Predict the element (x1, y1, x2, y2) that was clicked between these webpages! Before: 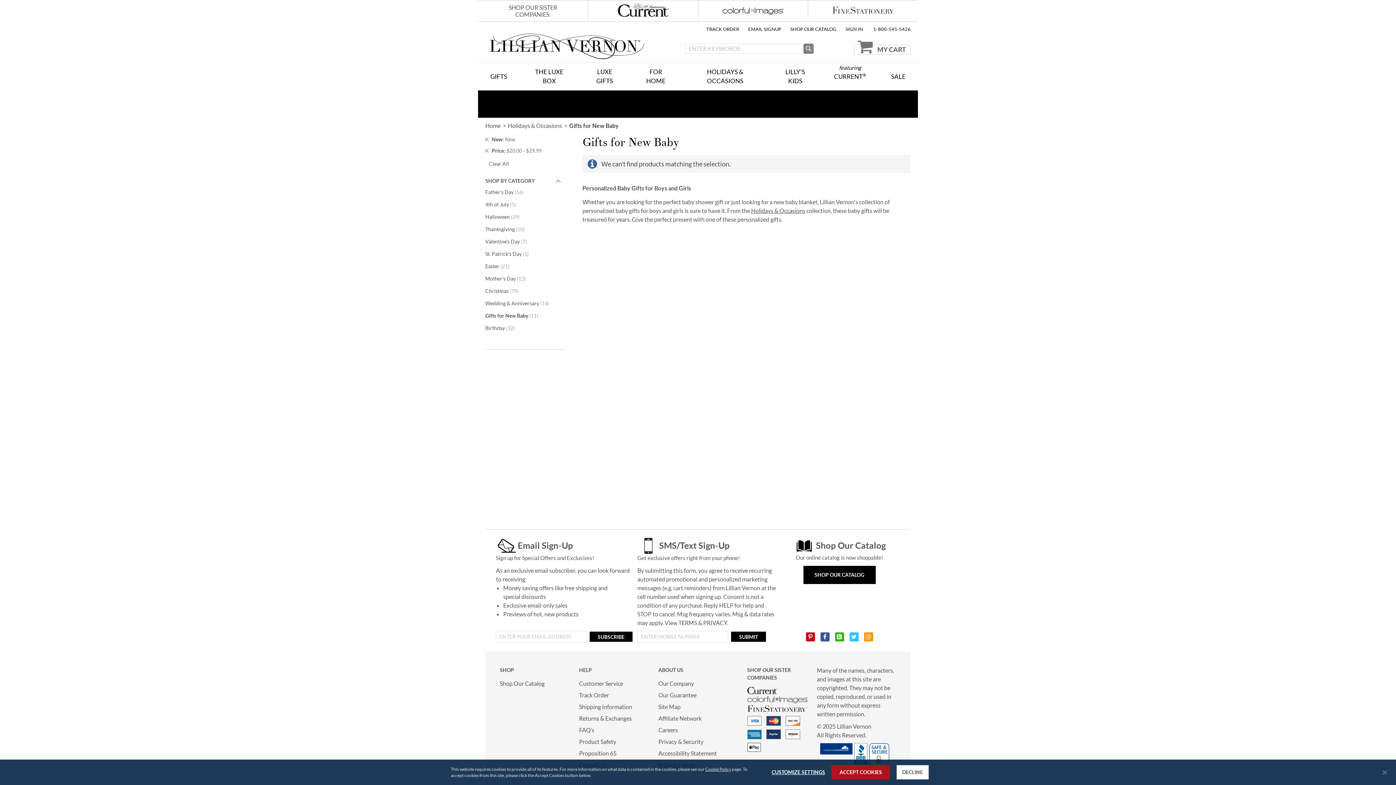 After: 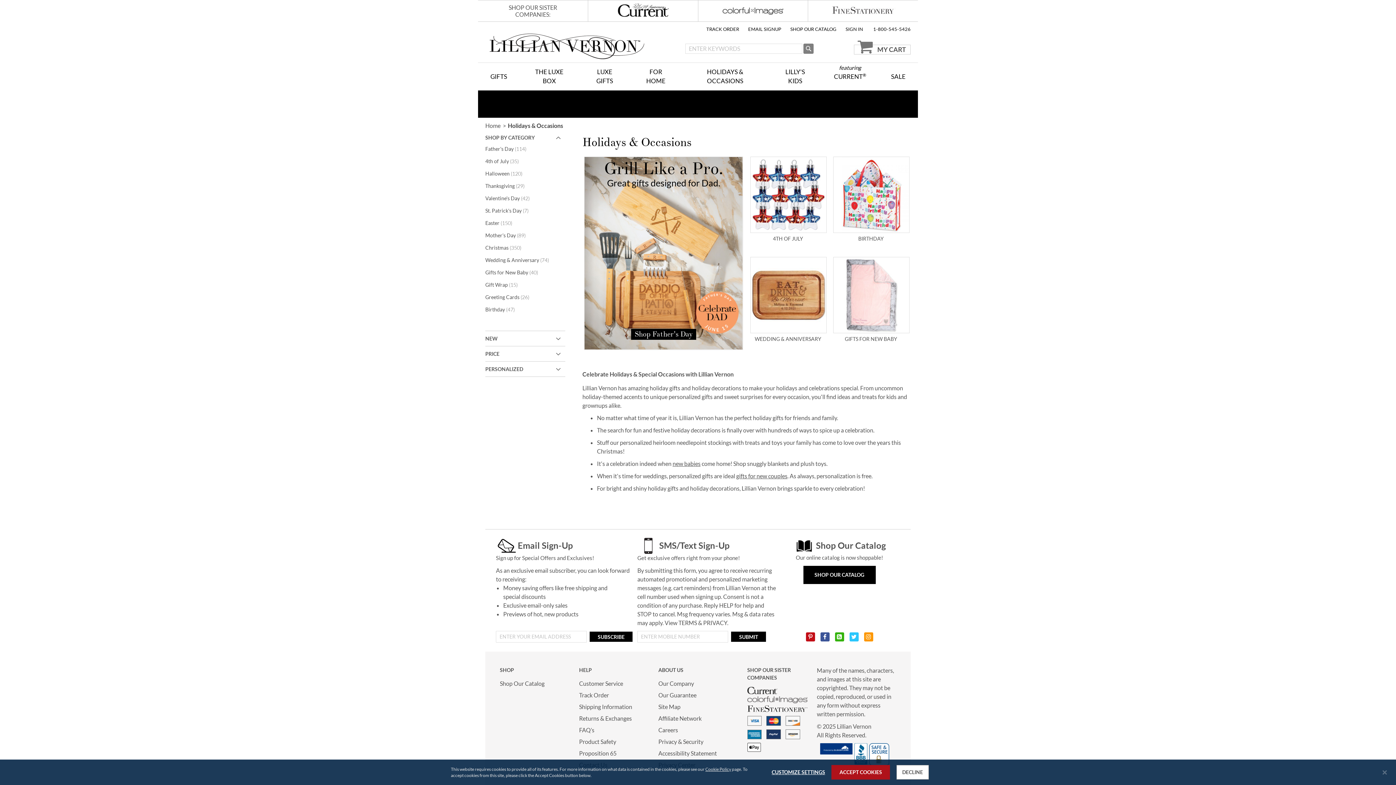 Action: label: Holidays & Occasions bbox: (751, 207, 805, 214)